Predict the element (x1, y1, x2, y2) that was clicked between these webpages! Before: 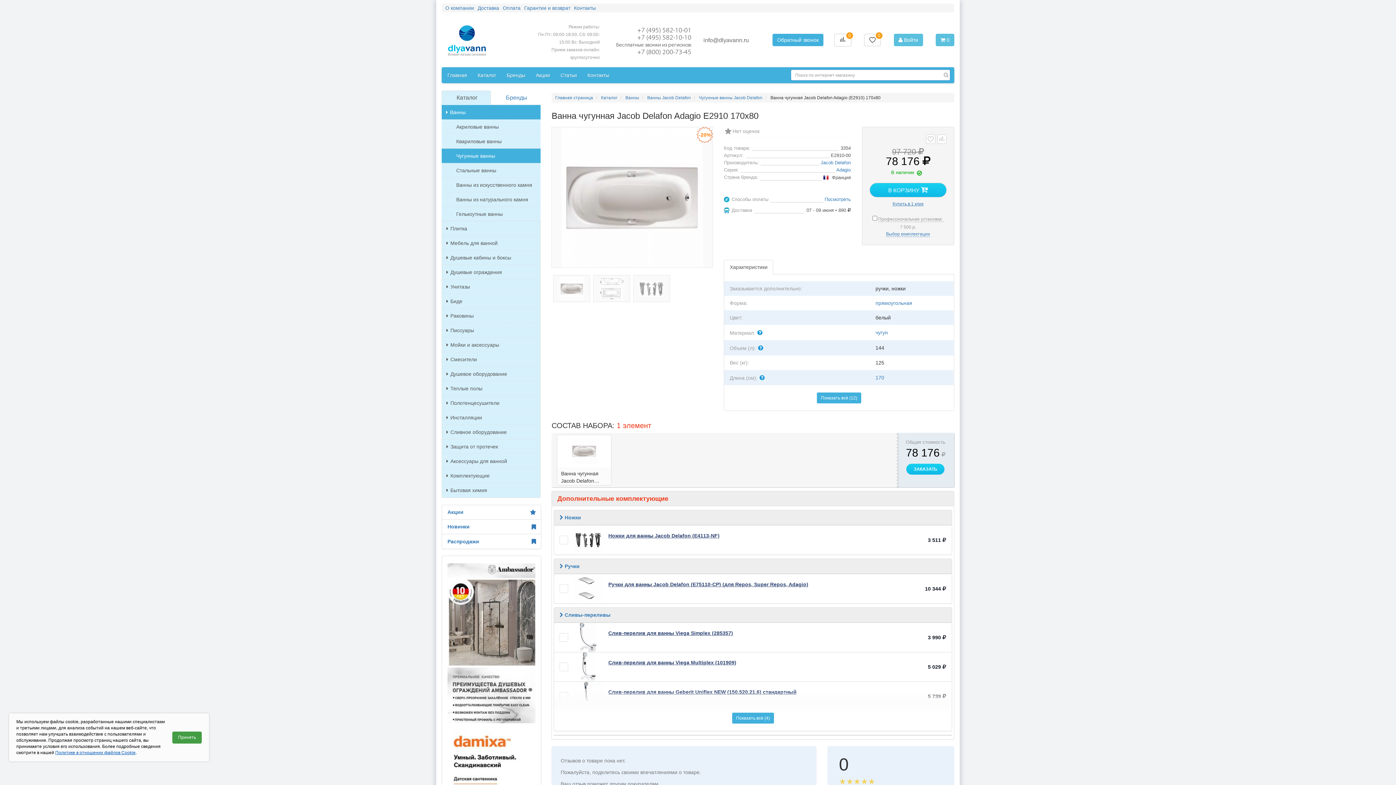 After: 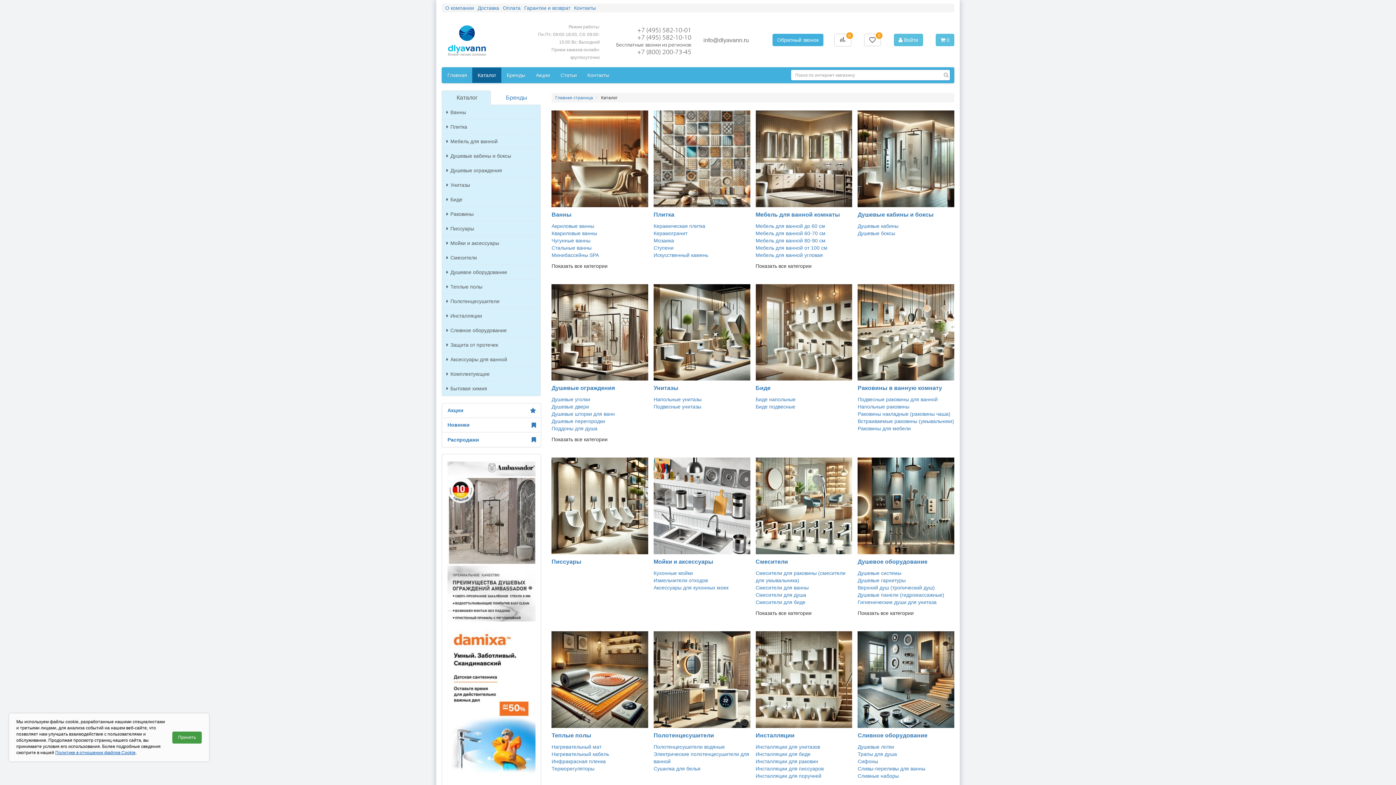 Action: label: Каталог bbox: (601, 95, 617, 100)